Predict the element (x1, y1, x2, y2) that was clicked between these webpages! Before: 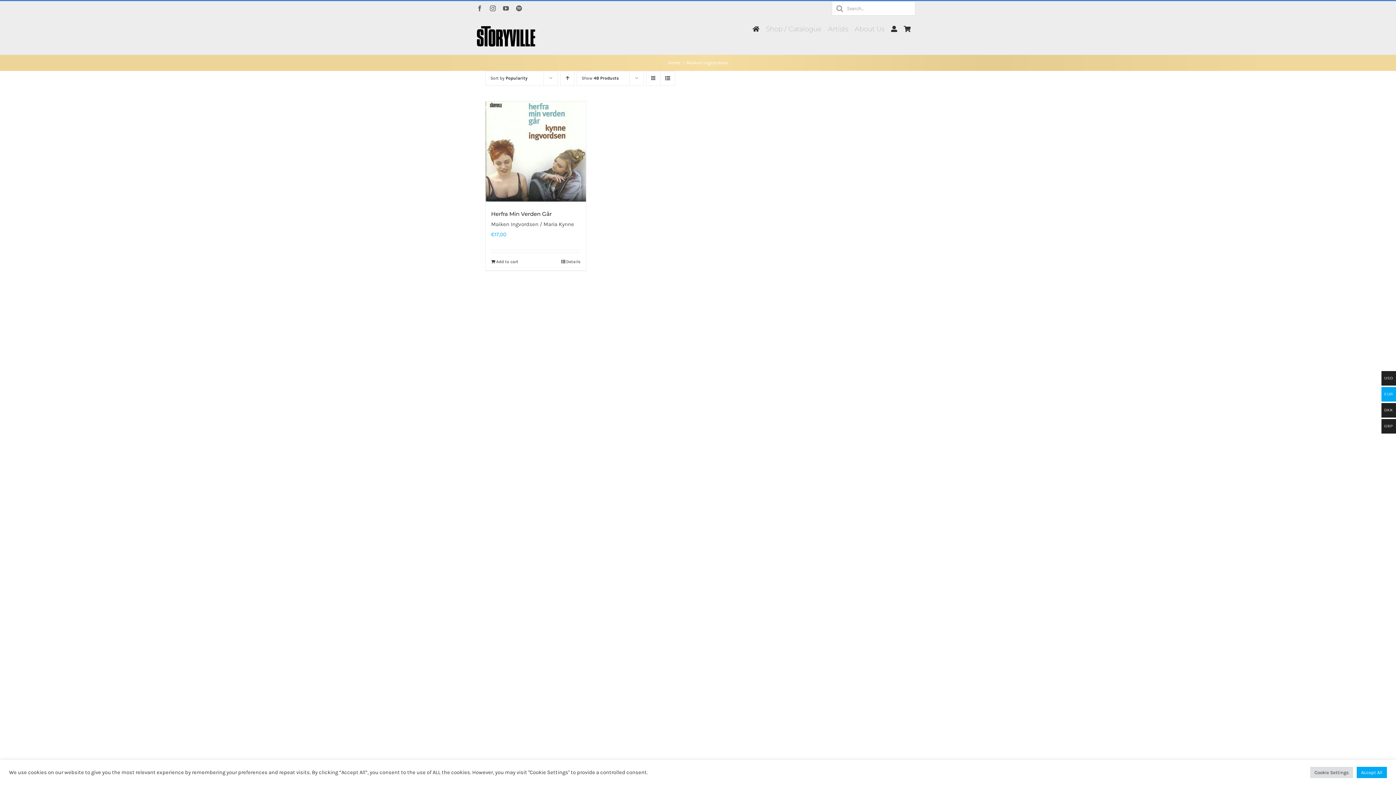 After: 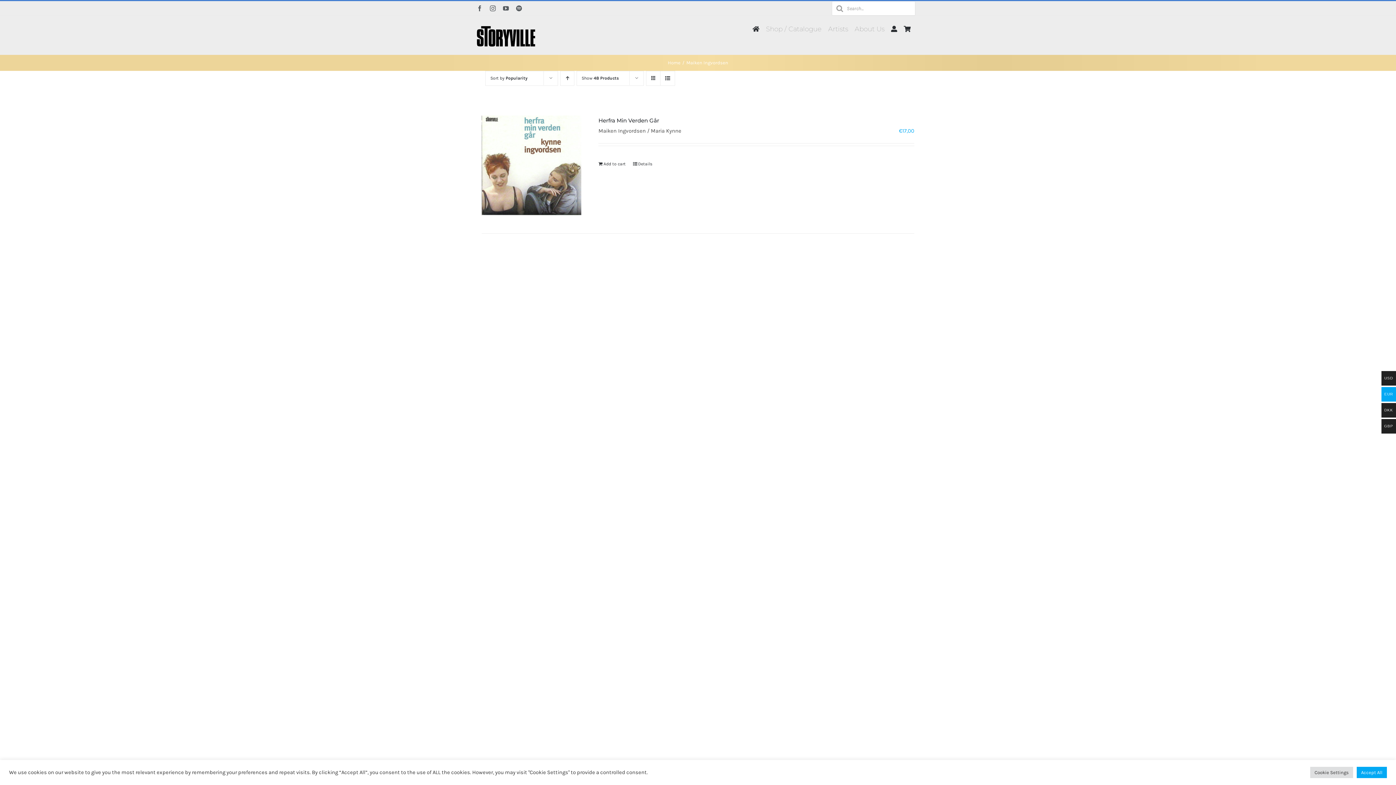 Action: label: View as list bbox: (660, 71, 674, 85)